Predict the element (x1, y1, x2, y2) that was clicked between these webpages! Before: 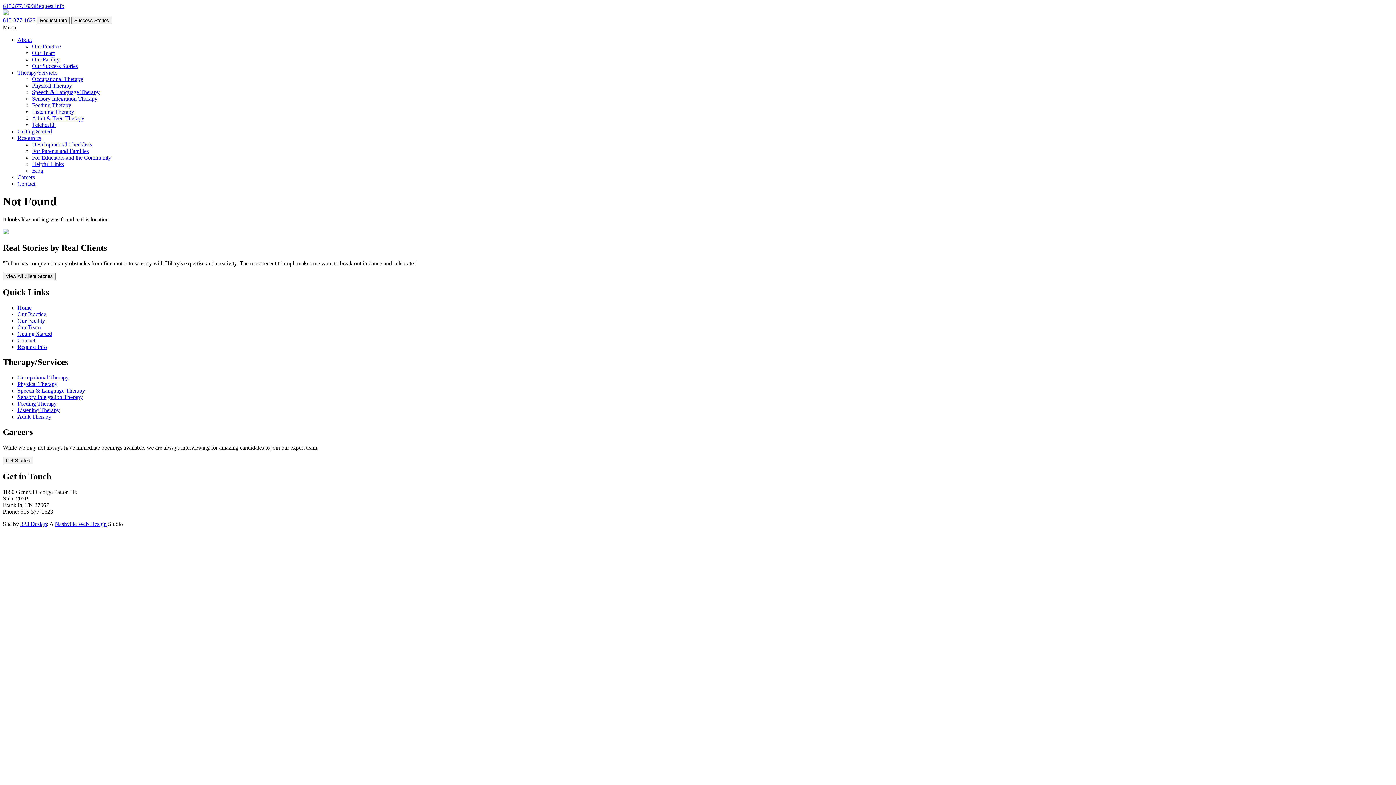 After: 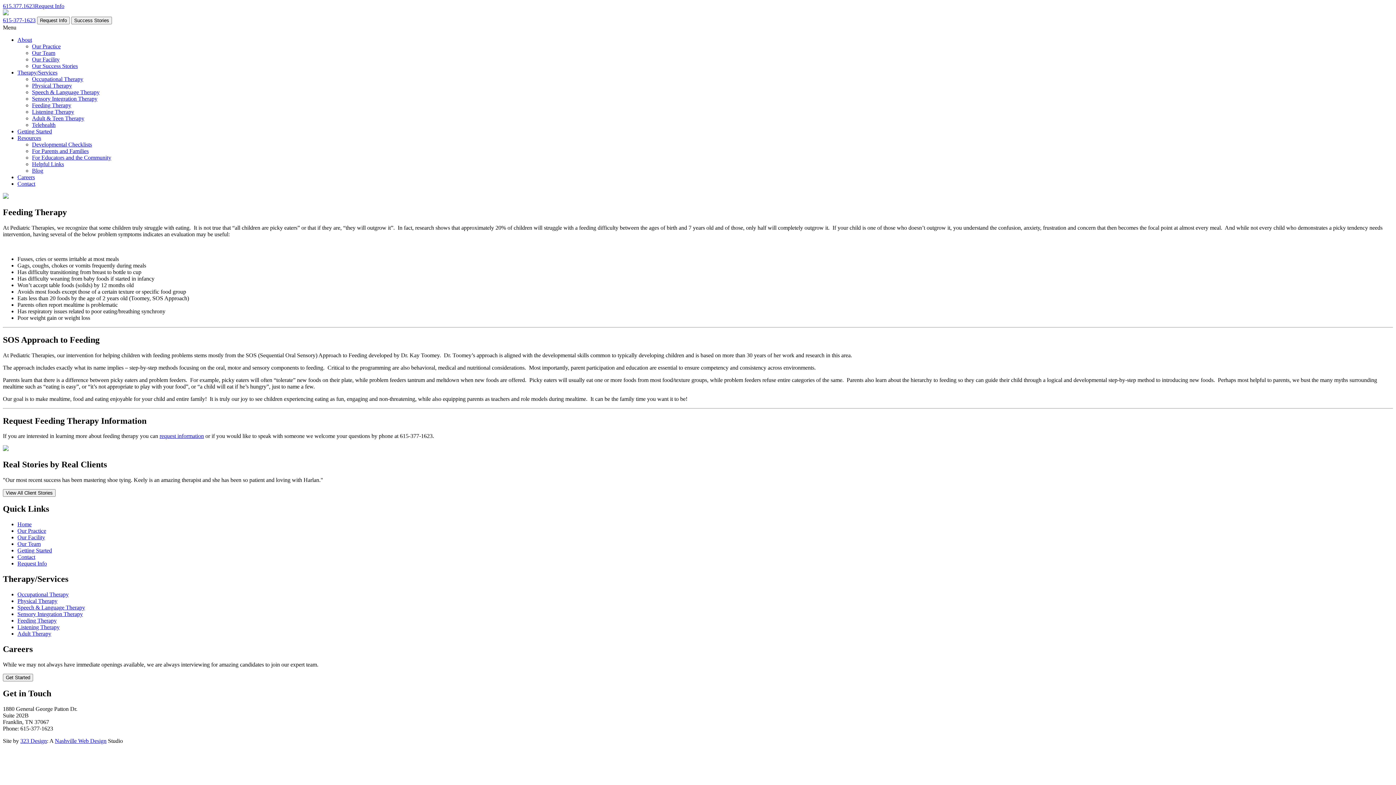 Action: bbox: (32, 102, 71, 108) label: Feeding Therapy